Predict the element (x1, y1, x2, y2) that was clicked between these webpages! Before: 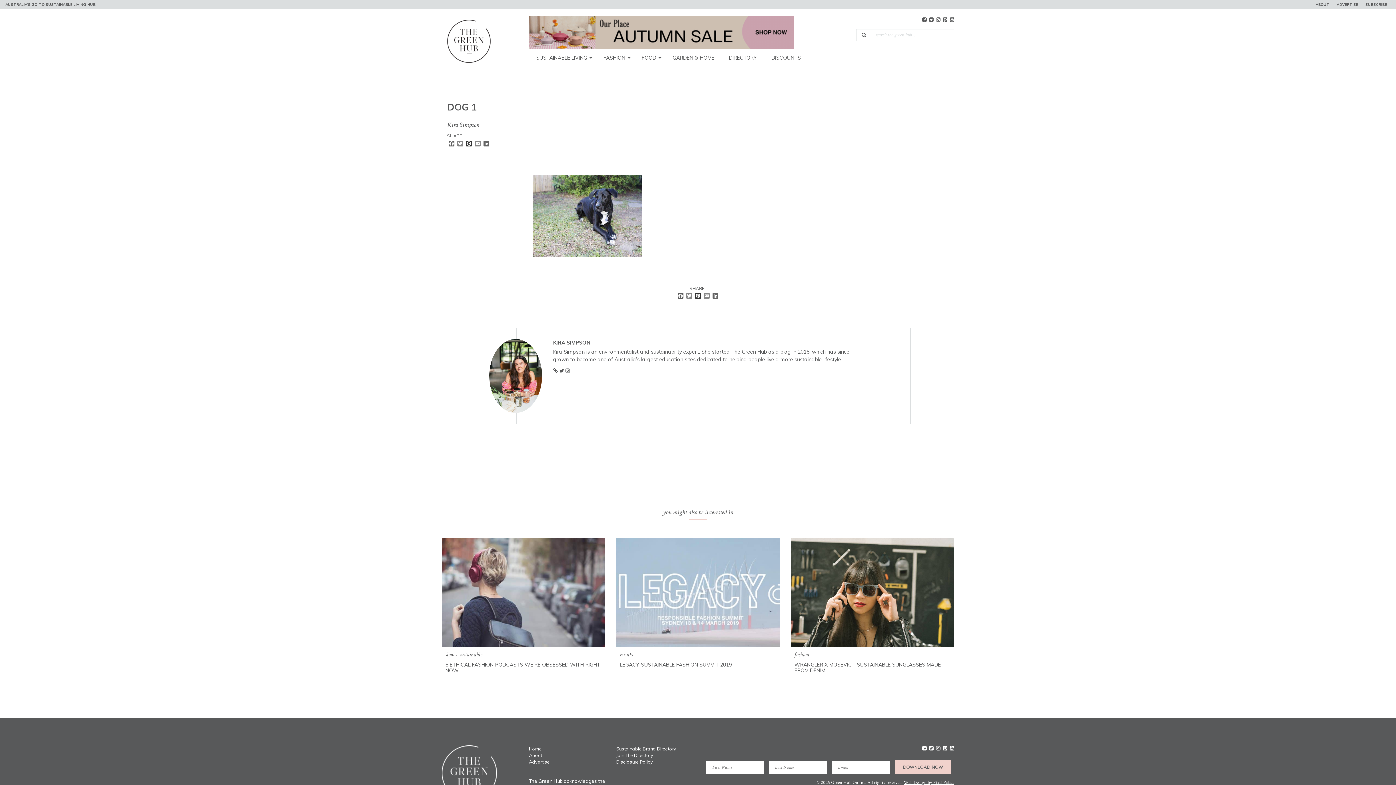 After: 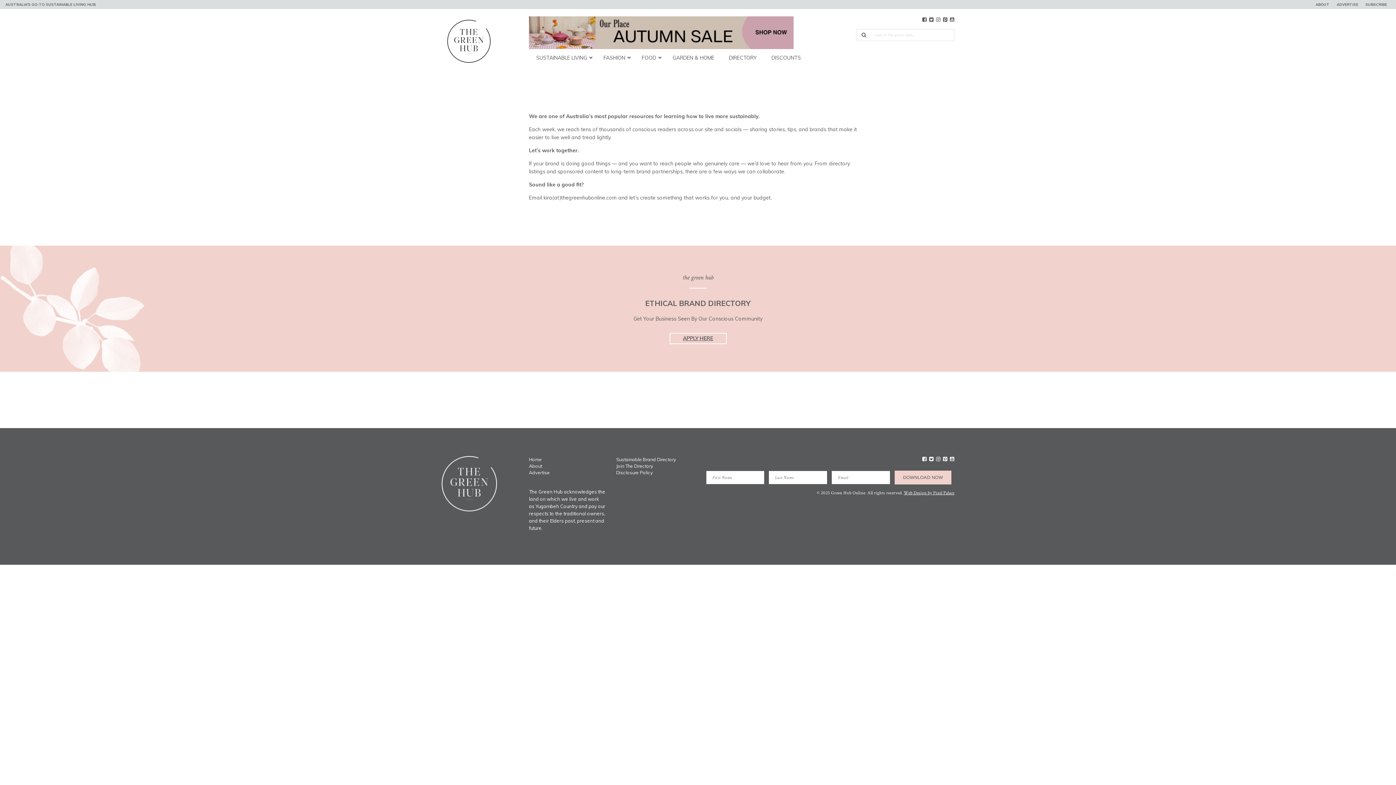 Action: bbox: (529, 759, 549, 765) label: Advertise